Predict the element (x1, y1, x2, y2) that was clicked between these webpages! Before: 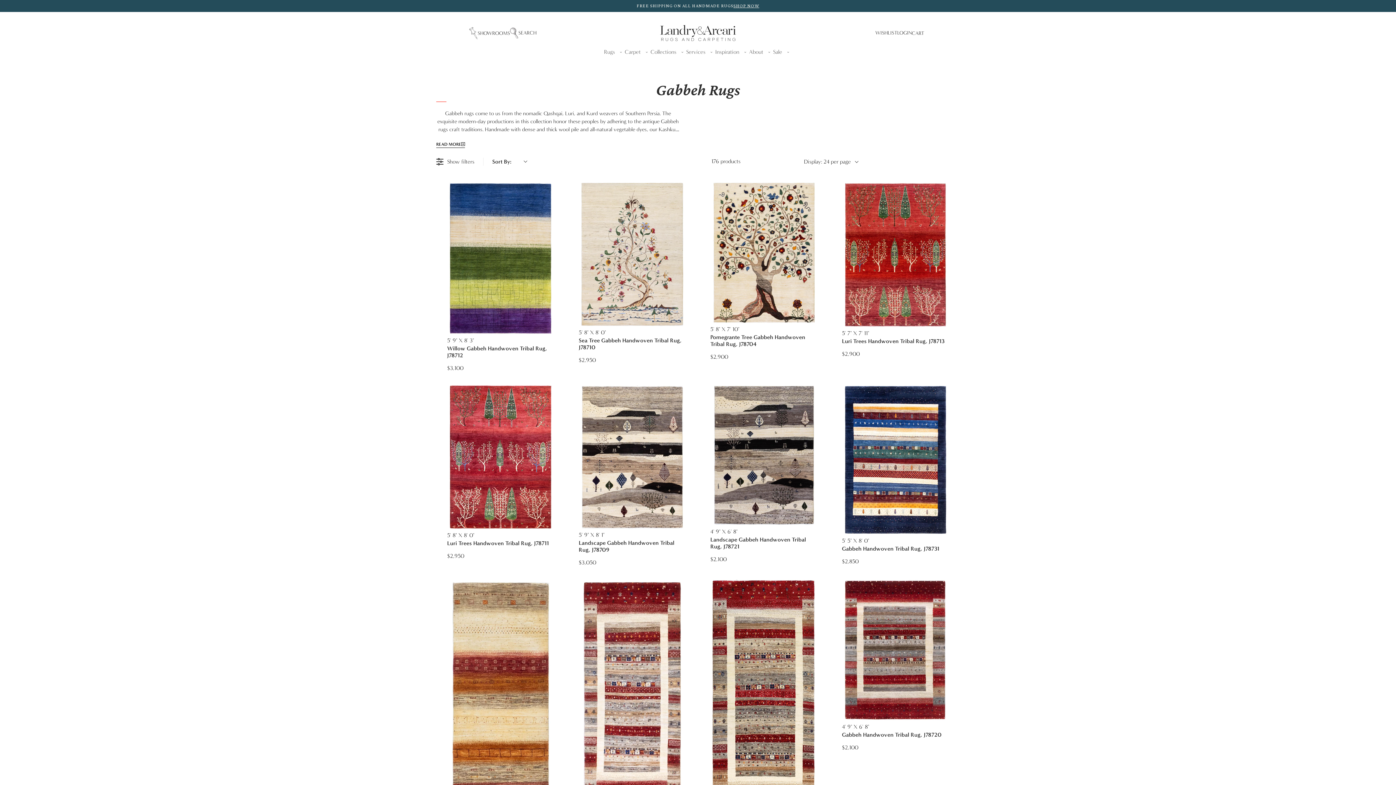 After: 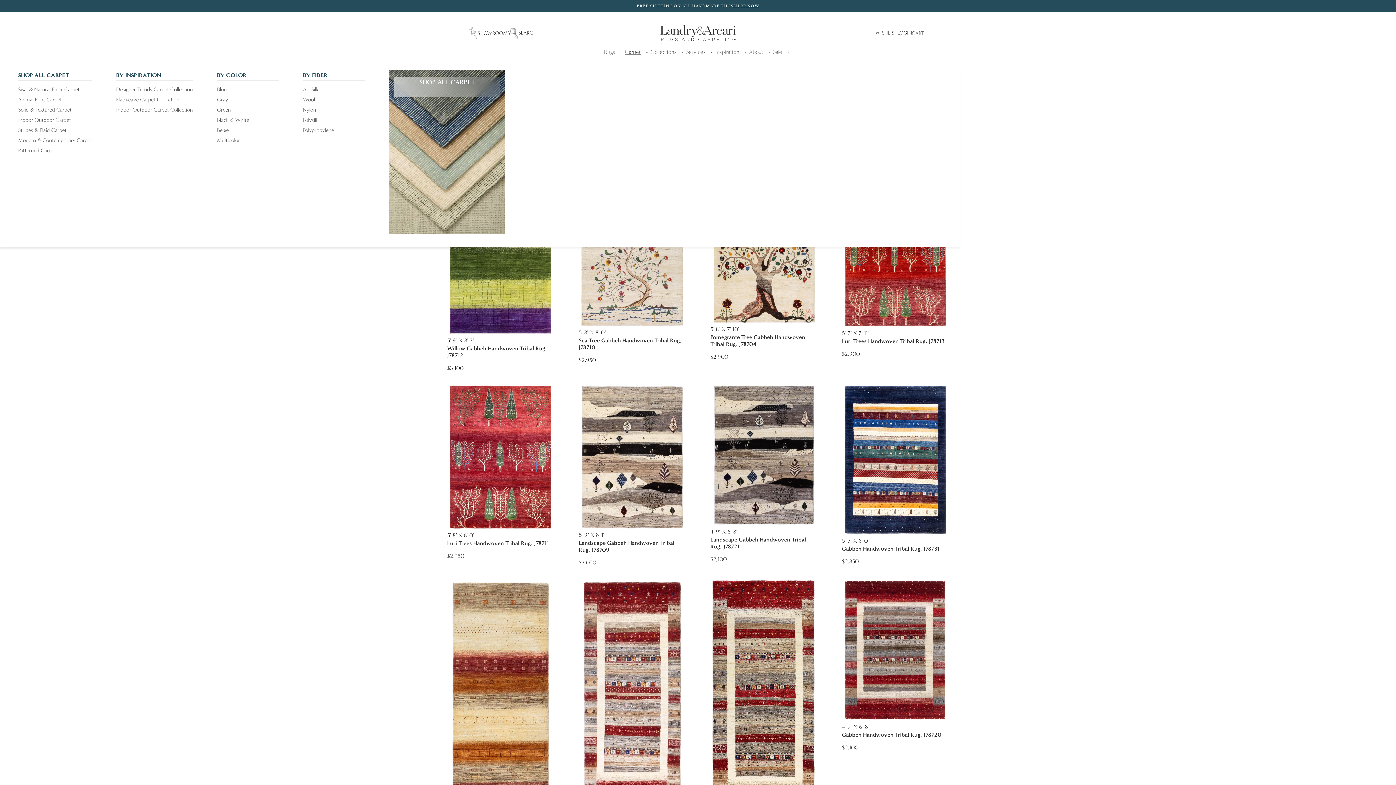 Action: bbox: (624, 44, 650, 60) label: Carpet